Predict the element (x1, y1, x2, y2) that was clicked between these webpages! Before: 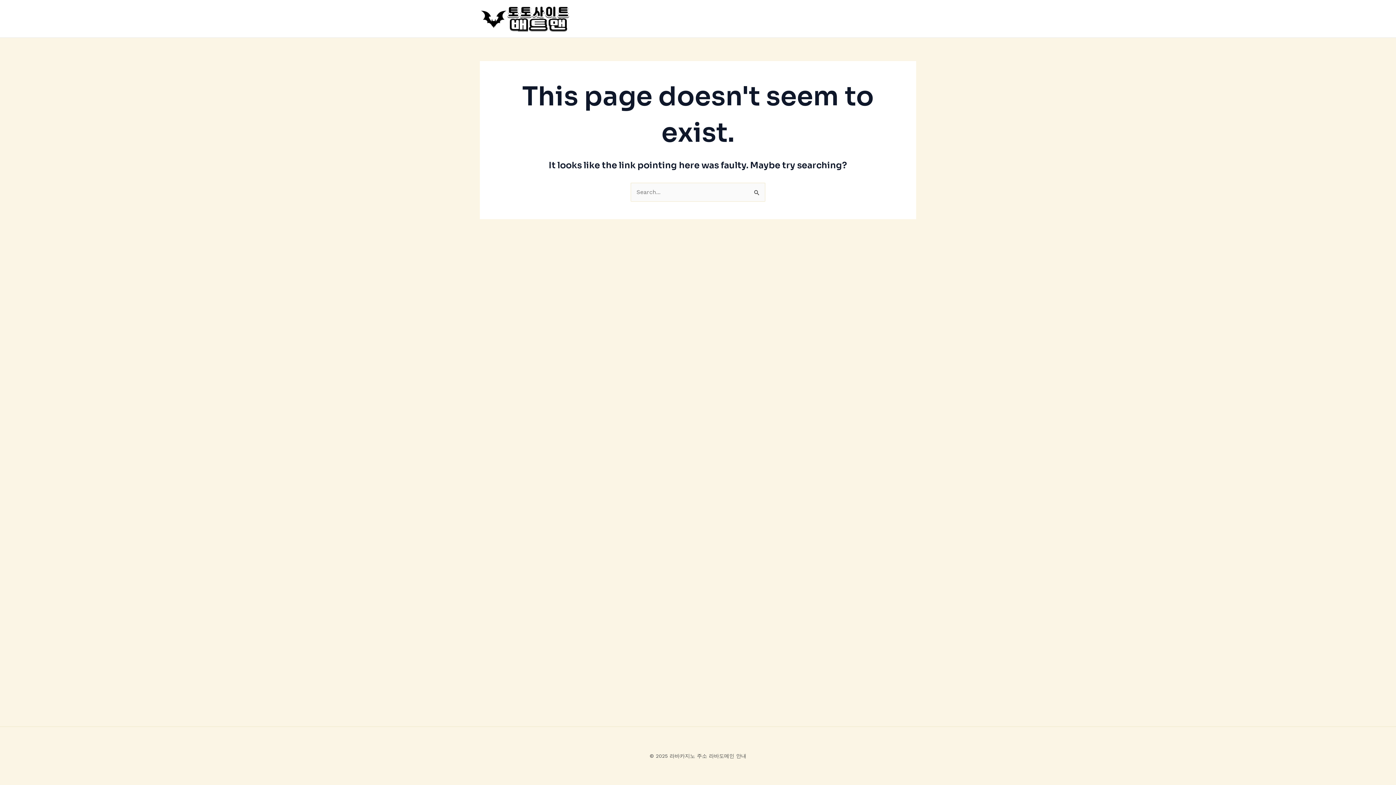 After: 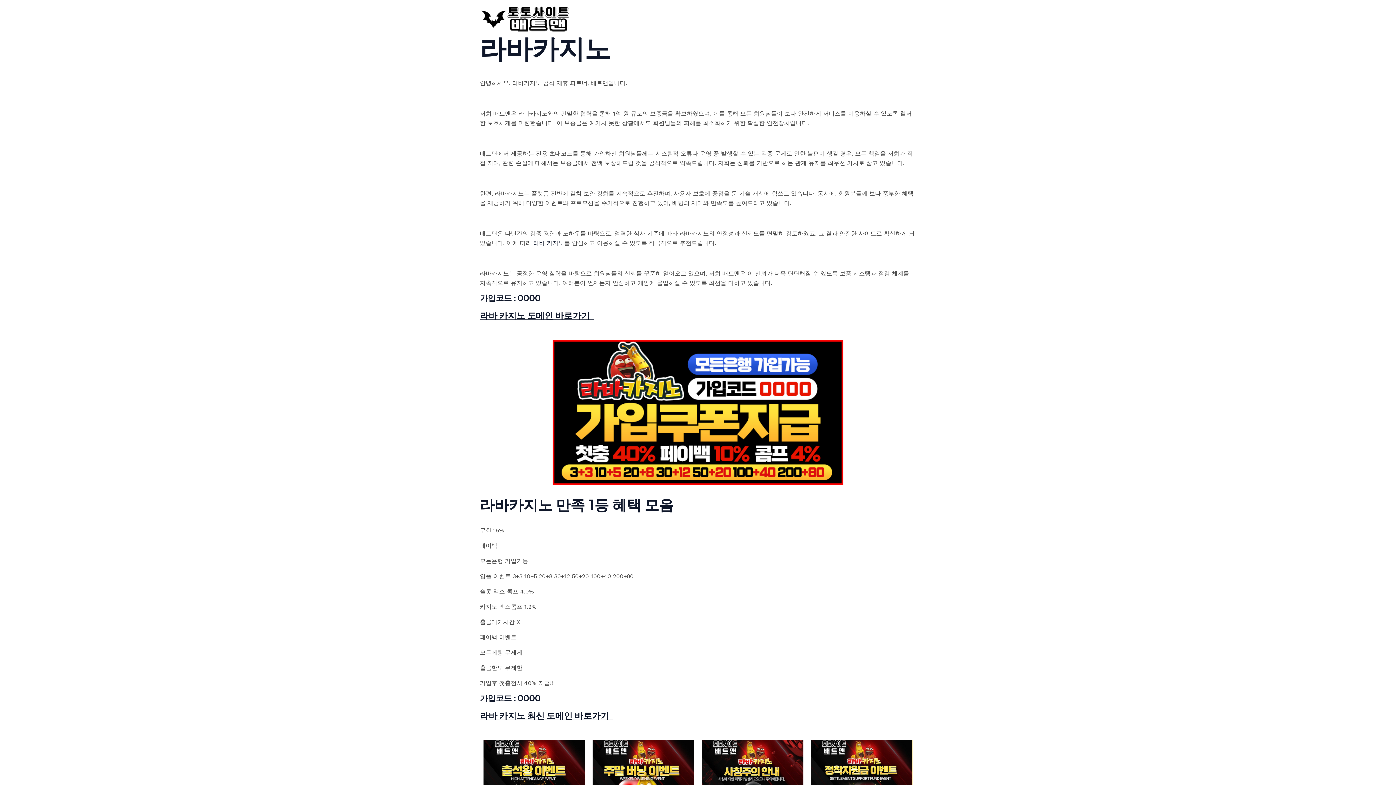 Action: bbox: (480, 14, 570, 21)